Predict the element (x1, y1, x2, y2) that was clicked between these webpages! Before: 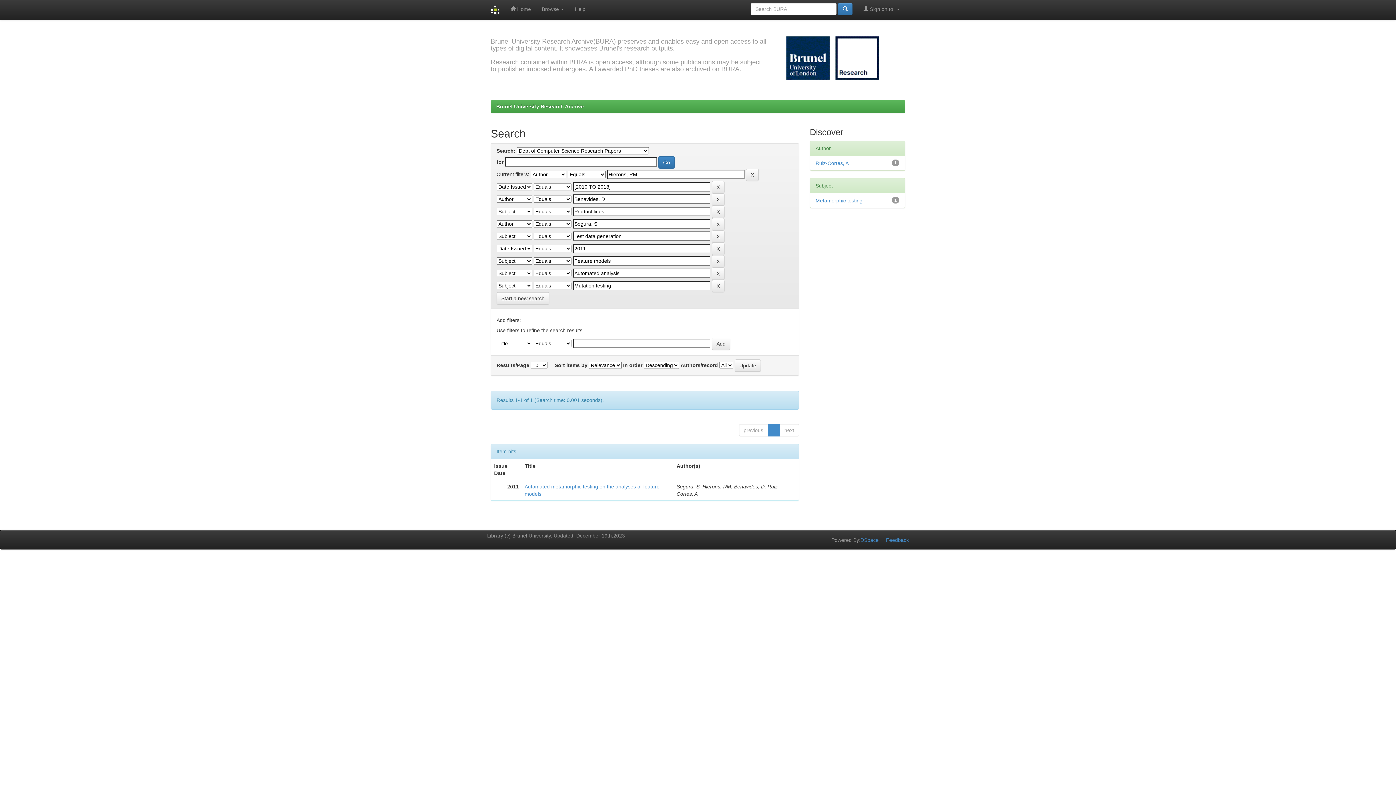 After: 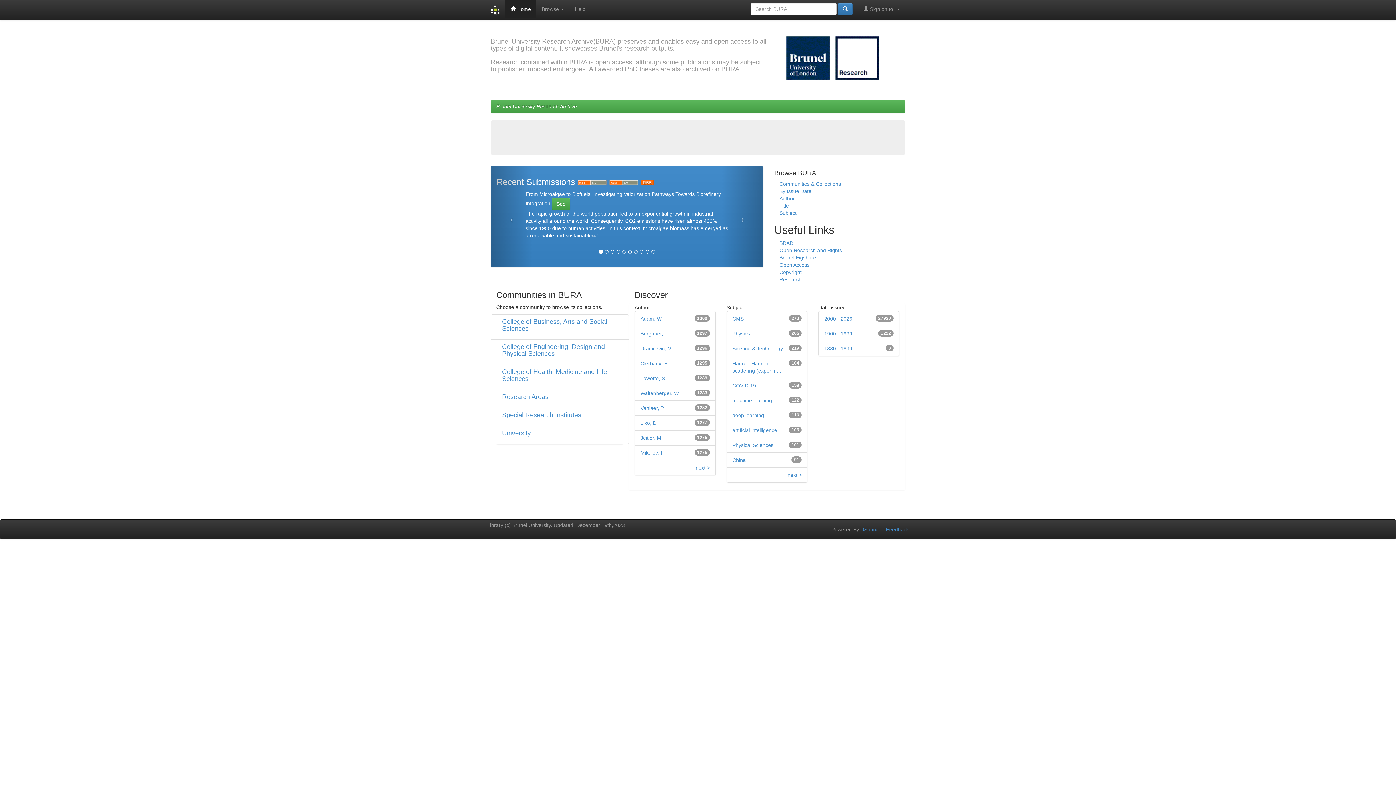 Action: label: Brunel University Research Archive bbox: (496, 103, 584, 109)